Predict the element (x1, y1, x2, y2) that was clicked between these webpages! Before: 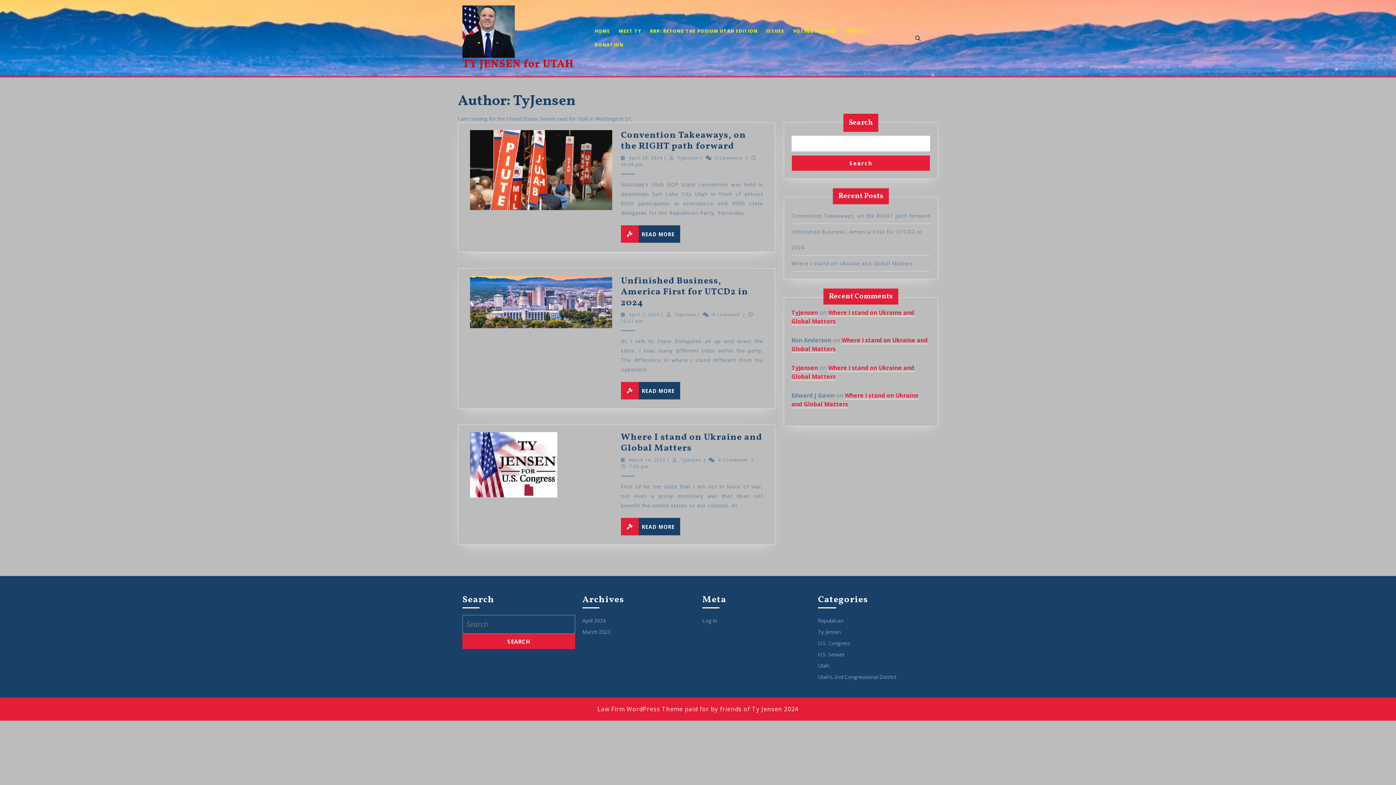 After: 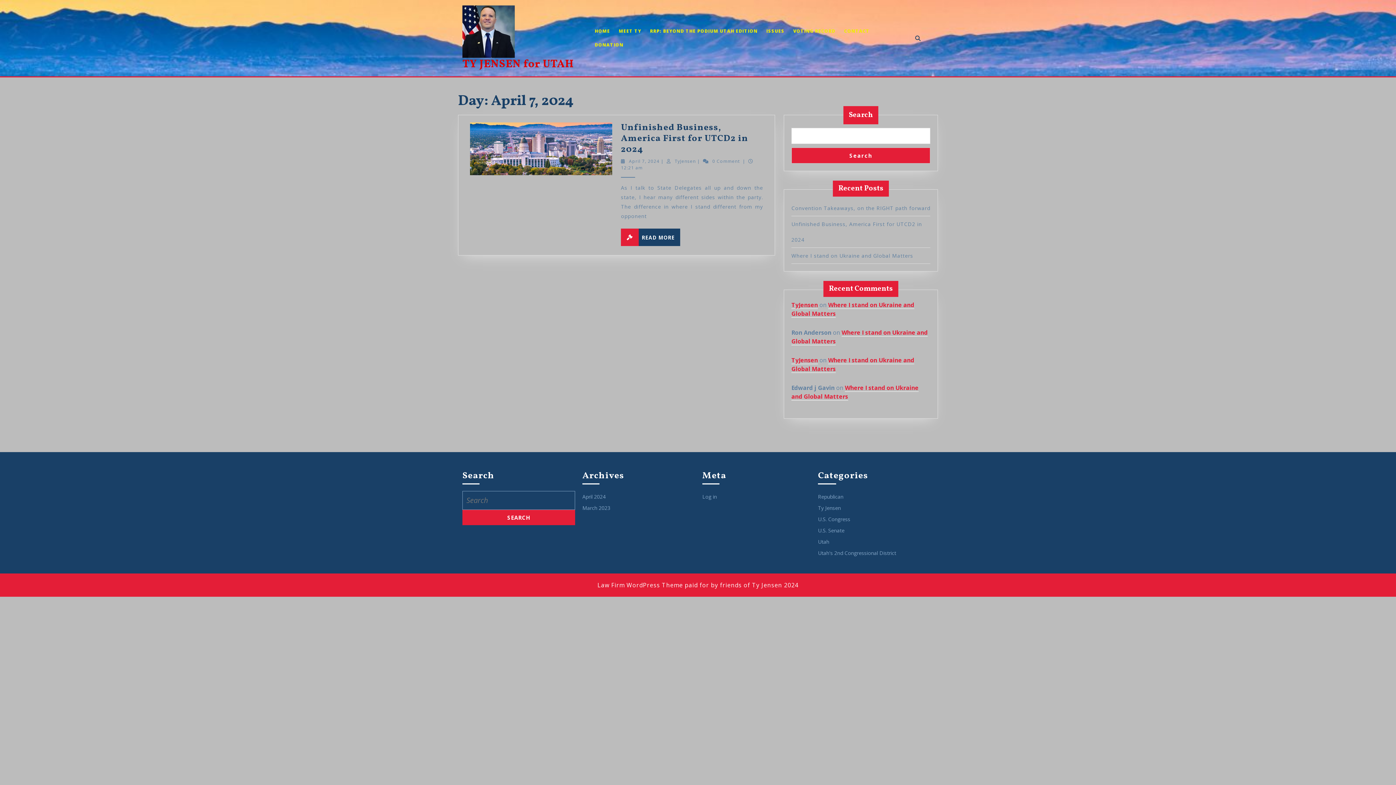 Action: label: April 7, 2024
April 7, 2024 bbox: (629, 311, 659, 317)